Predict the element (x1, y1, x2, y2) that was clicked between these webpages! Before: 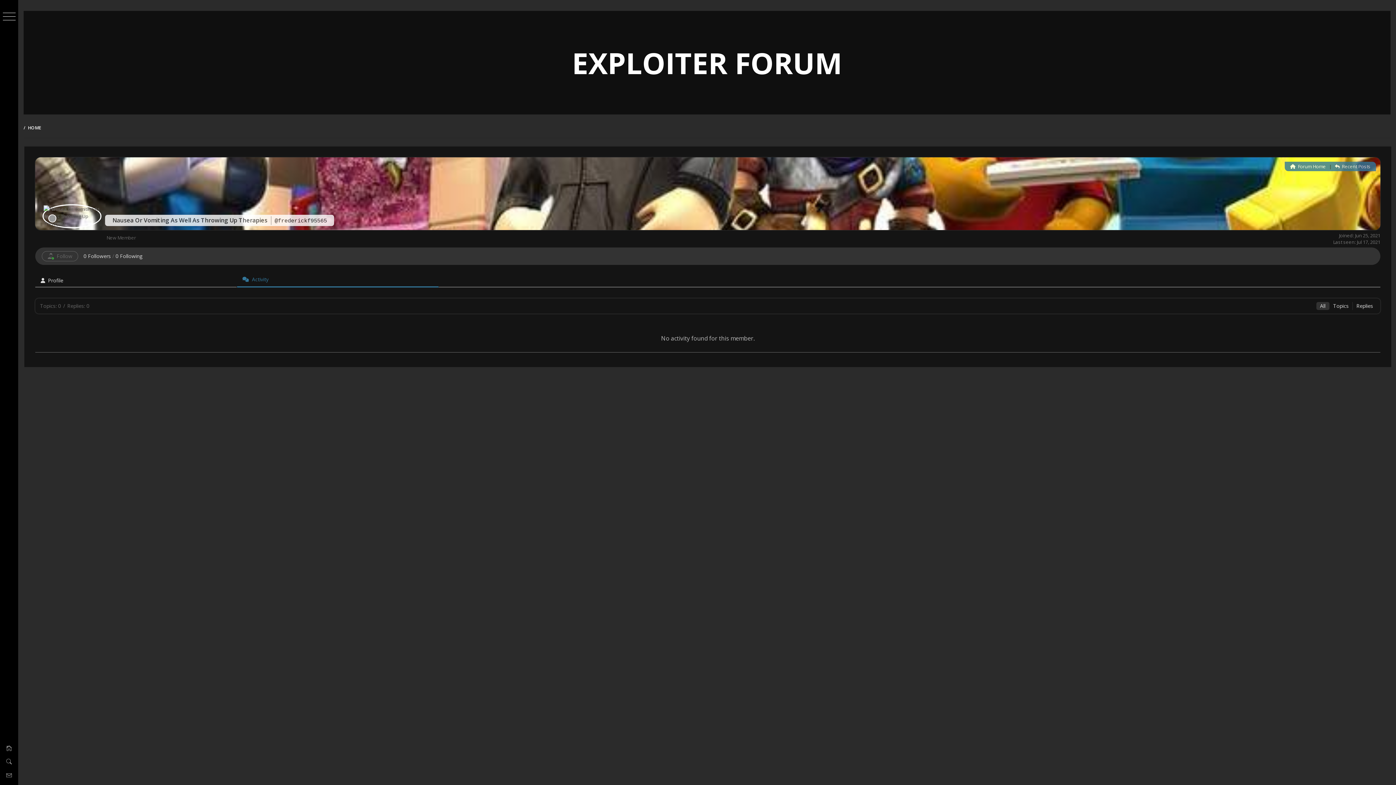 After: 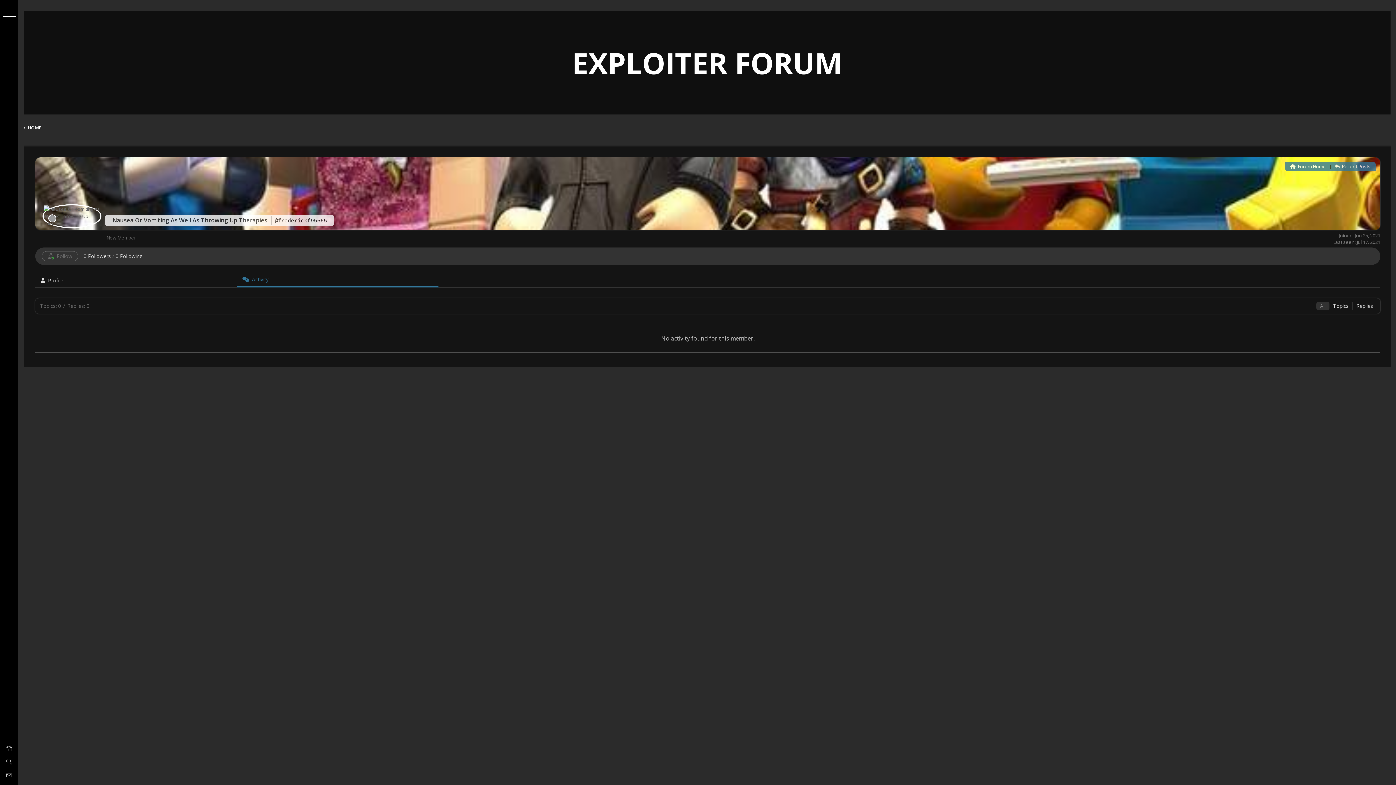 Action: label: All bbox: (1320, 302, 1325, 309)